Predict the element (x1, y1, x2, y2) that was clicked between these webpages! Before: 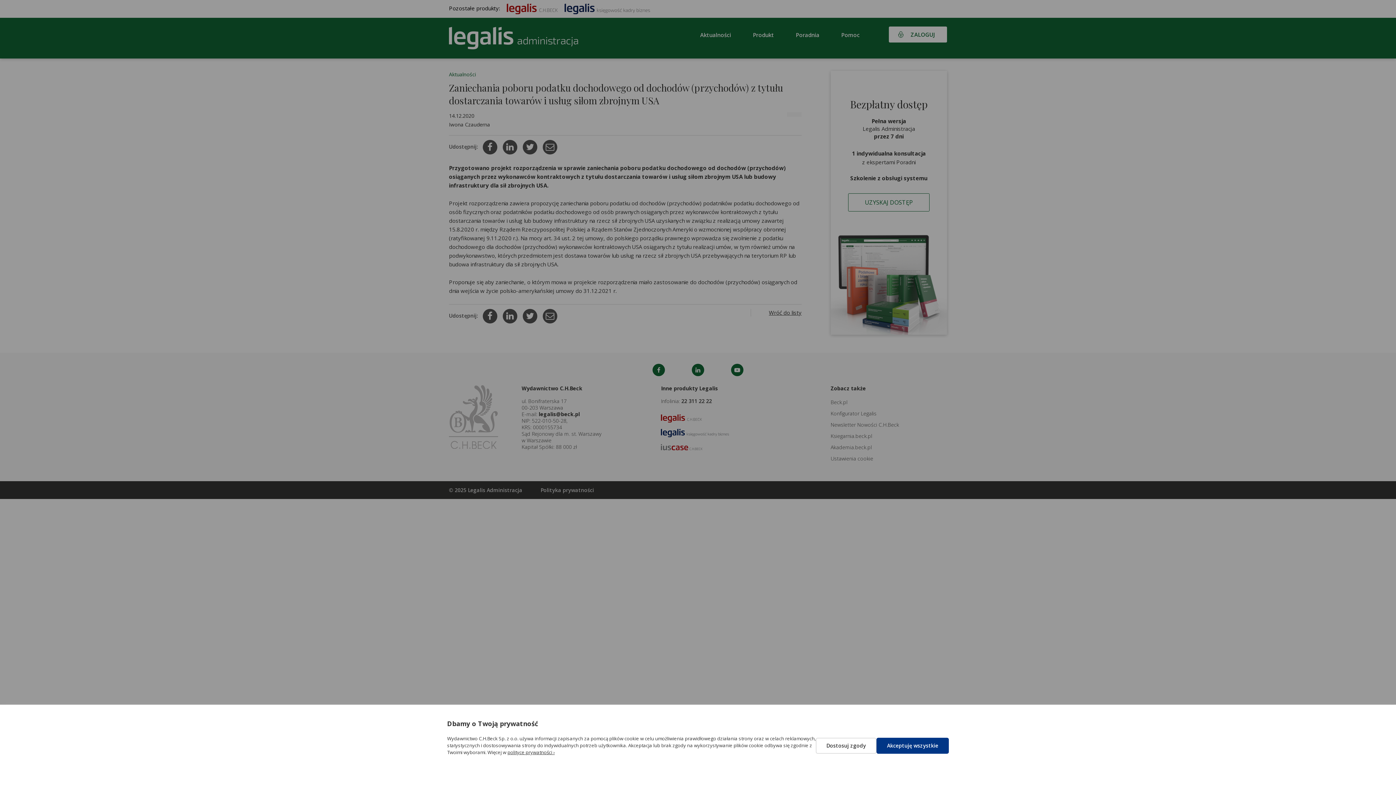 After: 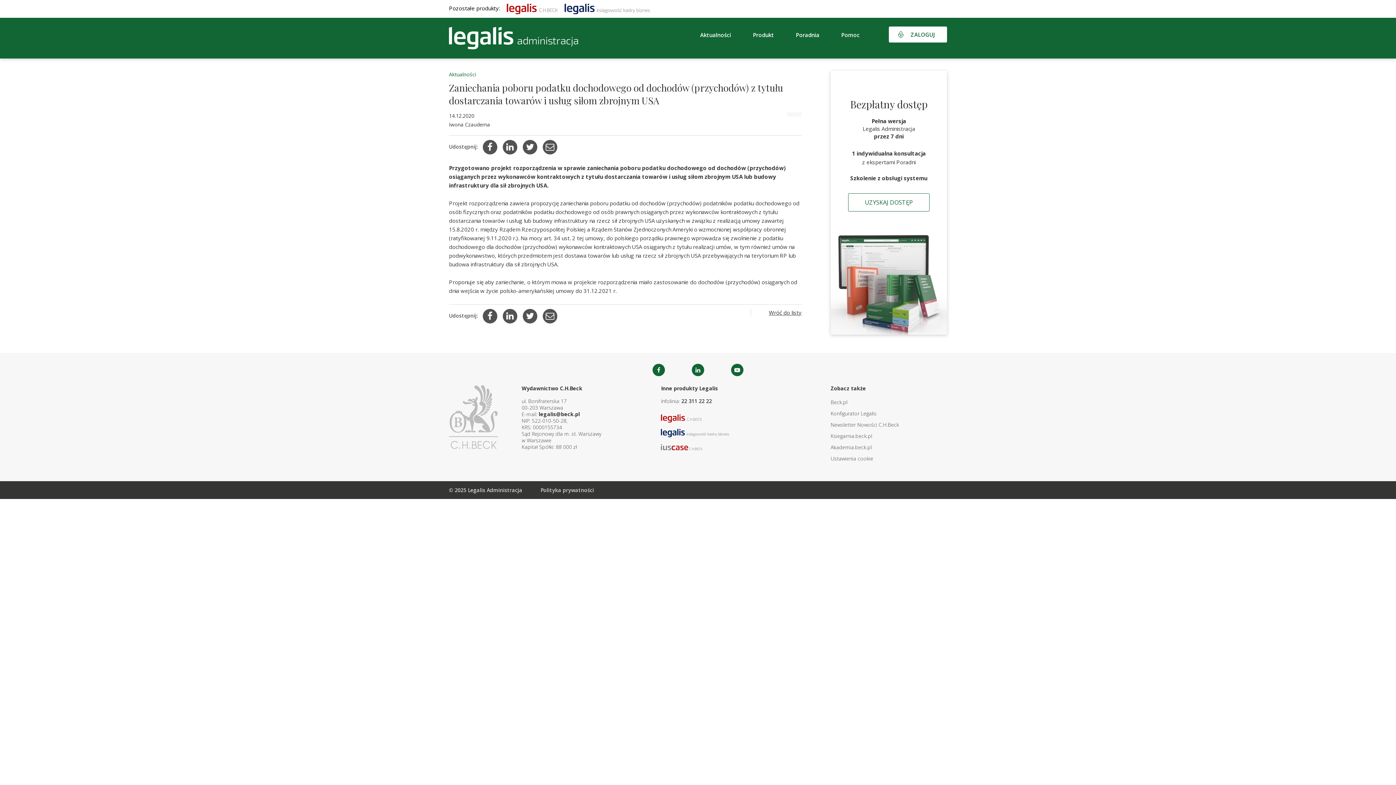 Action: bbox: (876, 738, 949, 754) label: Akceptuję wszystkie